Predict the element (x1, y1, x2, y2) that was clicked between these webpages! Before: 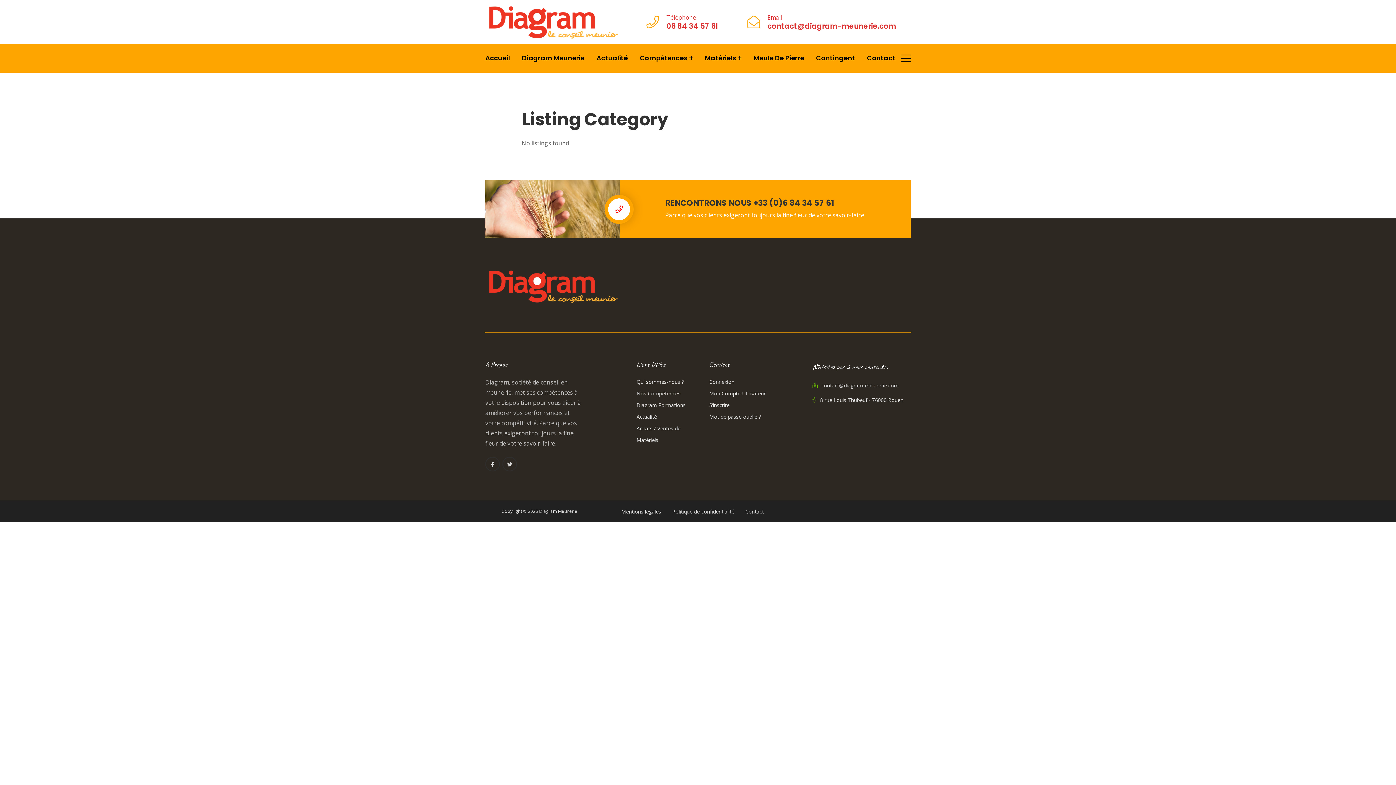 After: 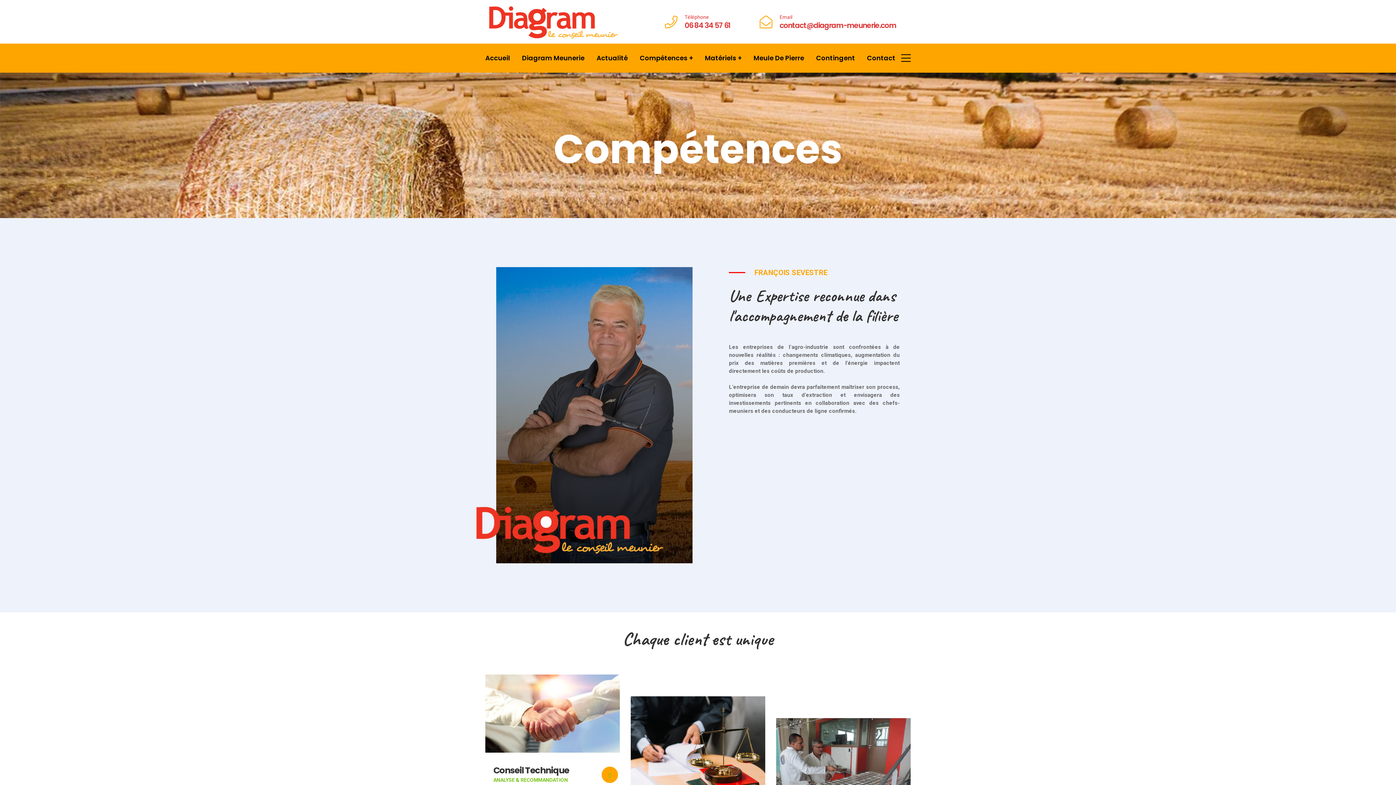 Action: label: Compétences + bbox: (640, 43, 693, 72)